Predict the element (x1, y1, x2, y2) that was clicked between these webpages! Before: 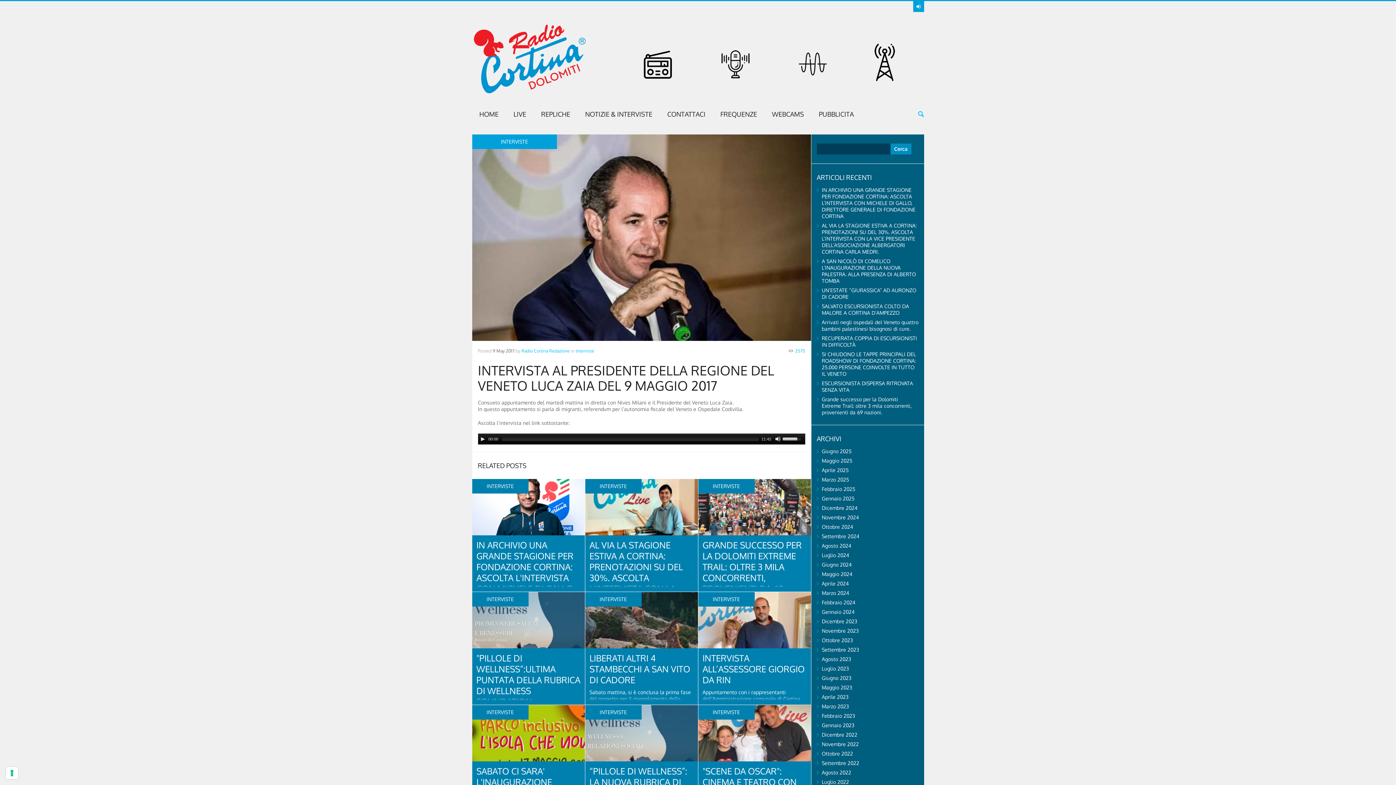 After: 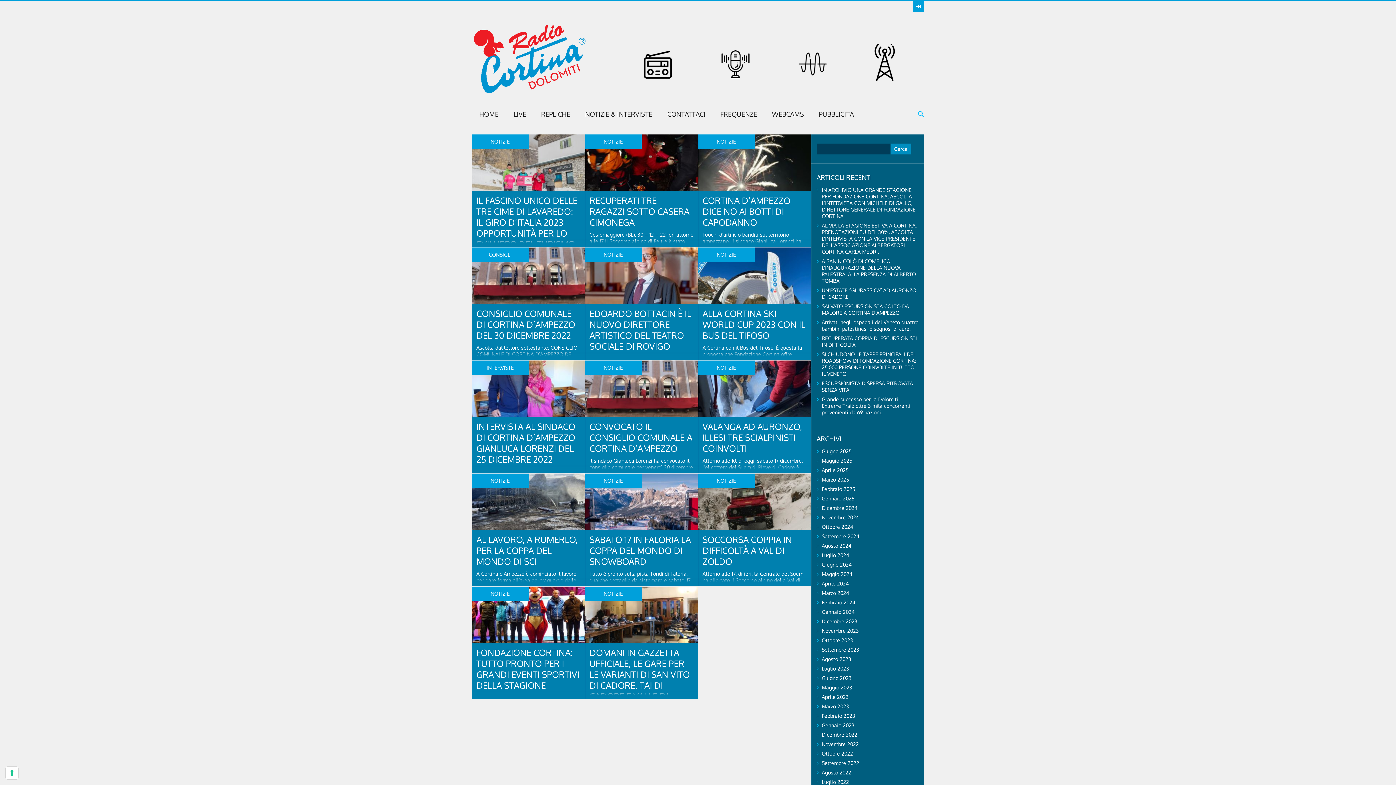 Action: label: Dicembre 2022 bbox: (822, 731, 857, 738)